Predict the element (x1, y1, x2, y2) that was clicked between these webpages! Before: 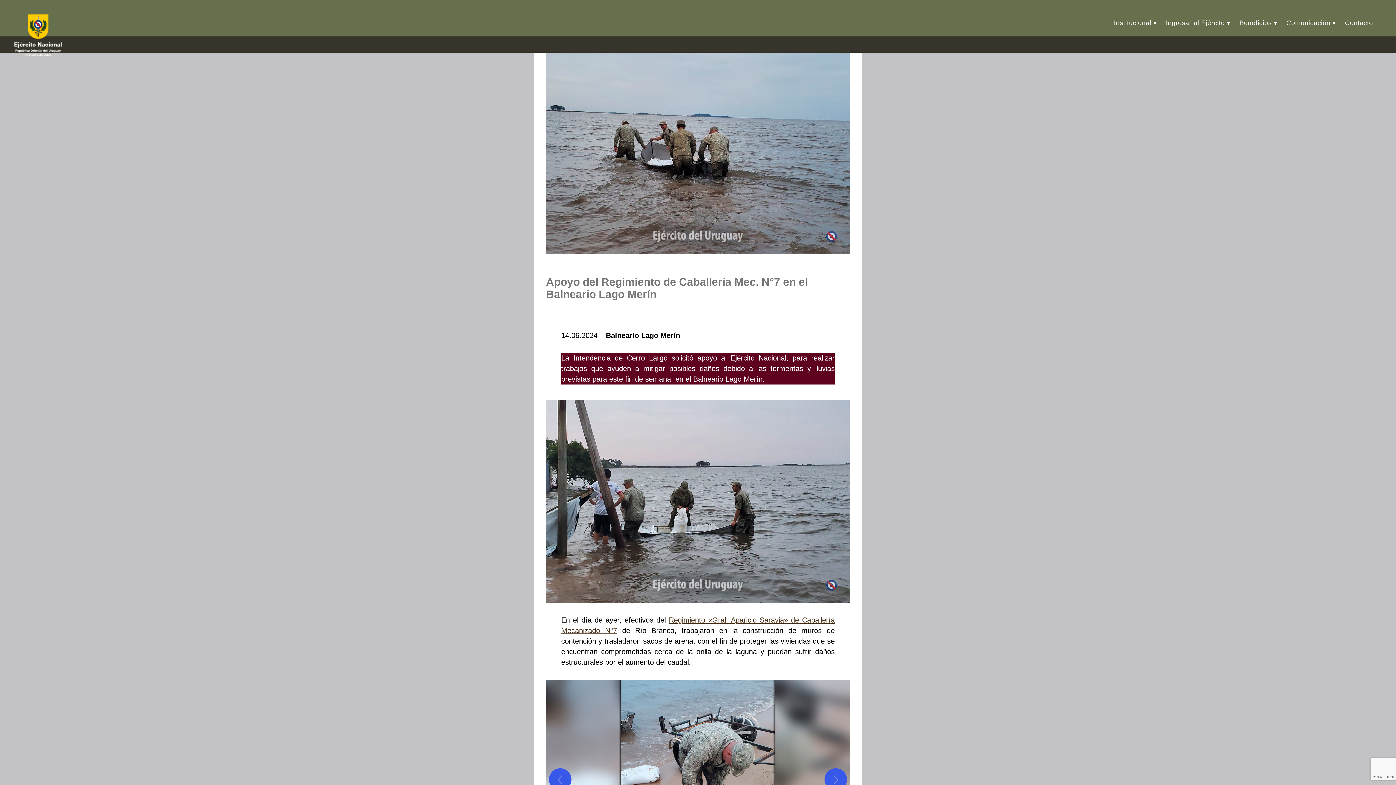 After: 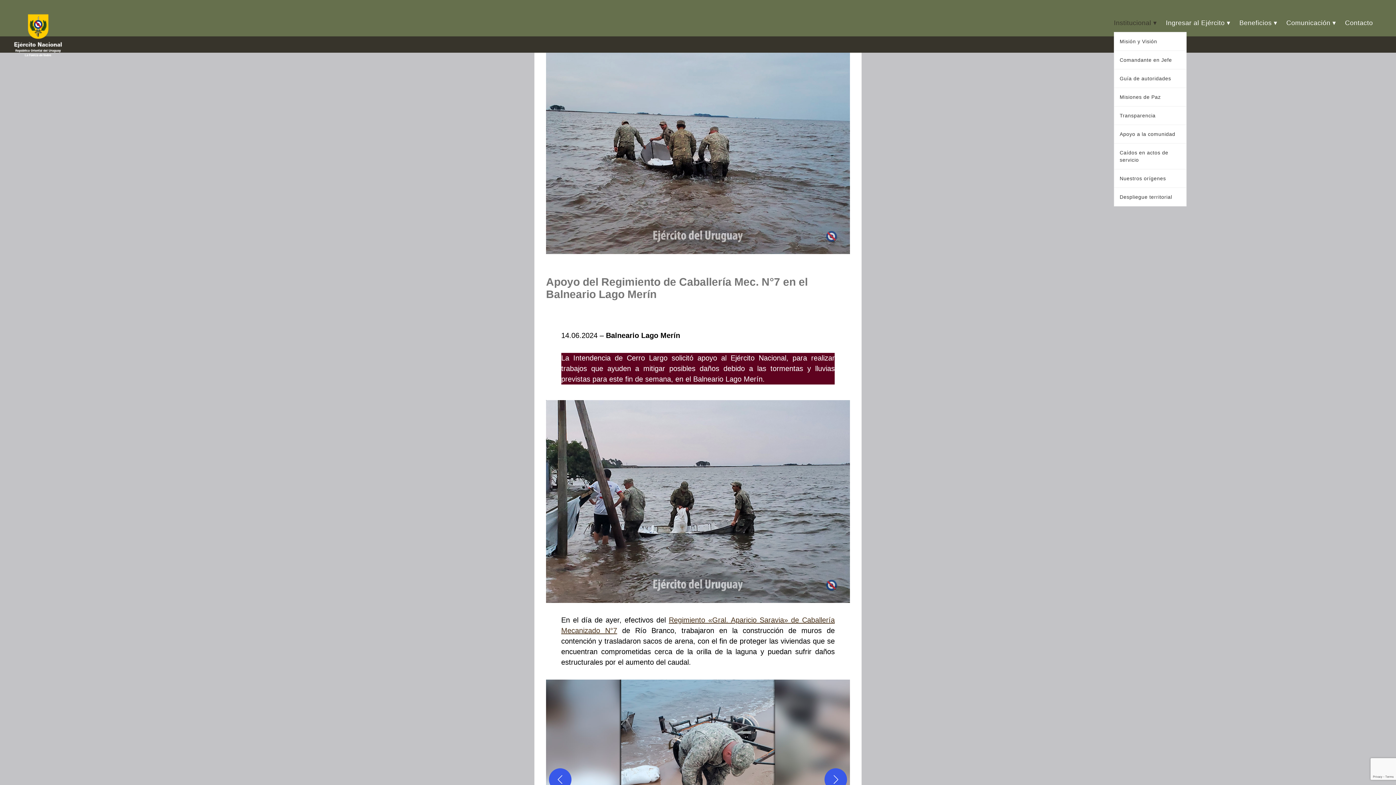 Action: label: Institucional bbox: (1114, 17, 1157, 32)